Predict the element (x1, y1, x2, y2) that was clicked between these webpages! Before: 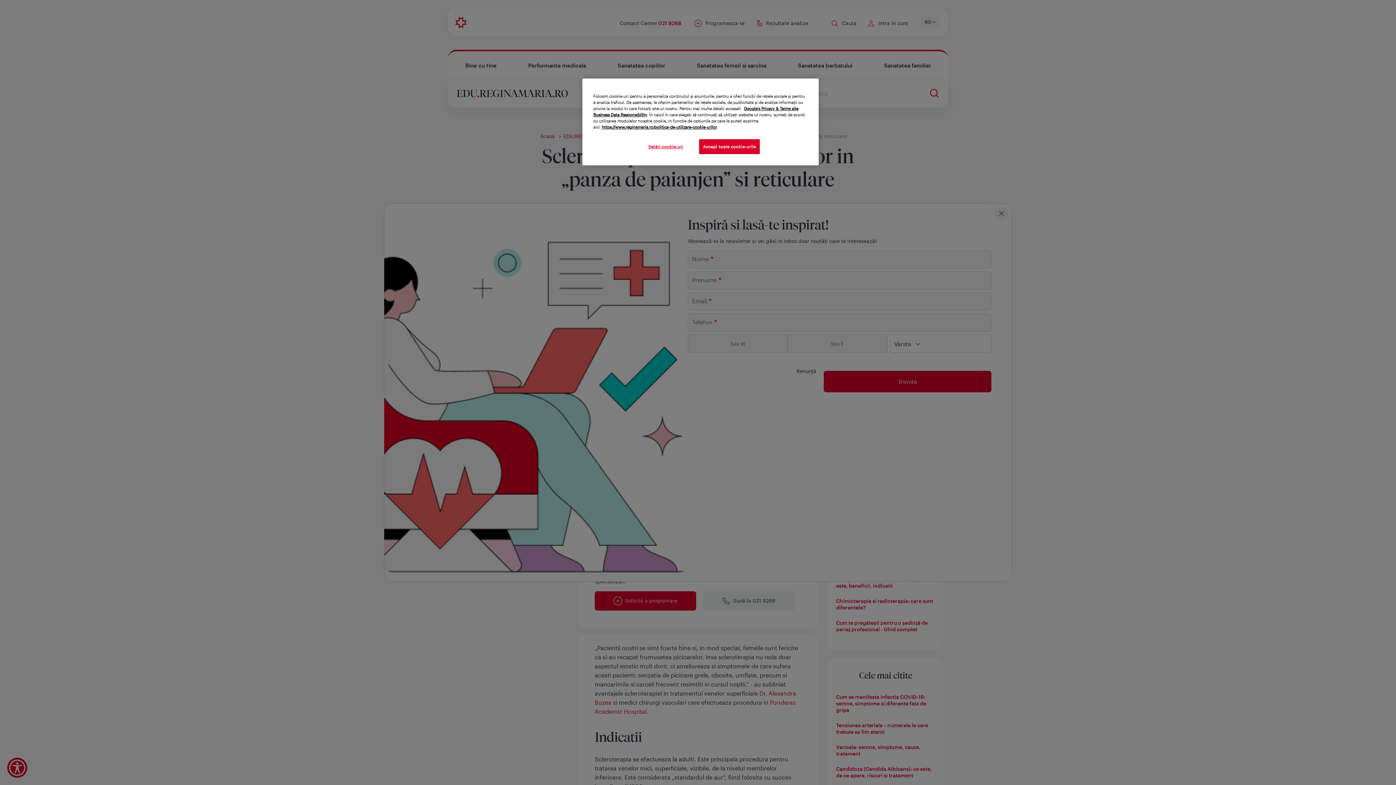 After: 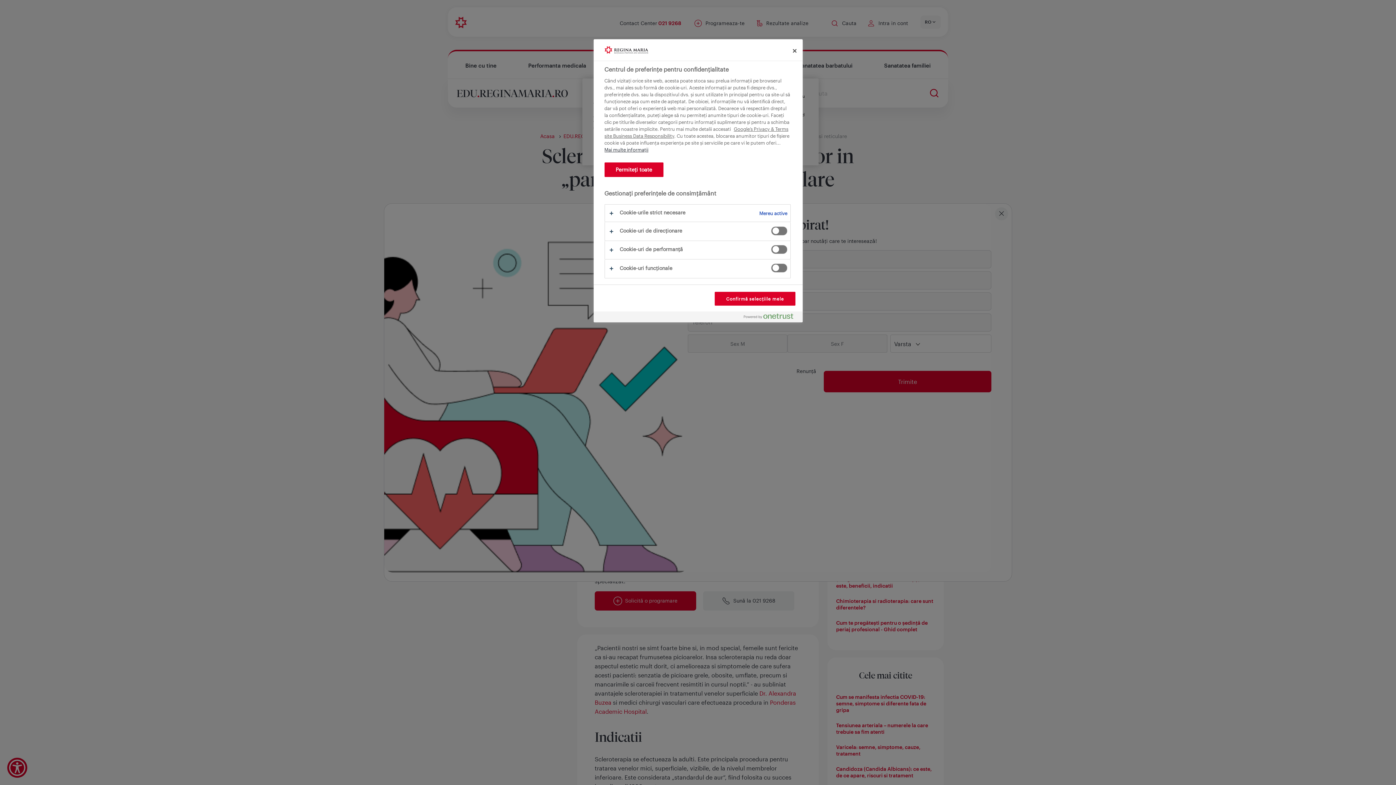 Action: bbox: (641, 139, 690, 154) label: Setări cookie-uri